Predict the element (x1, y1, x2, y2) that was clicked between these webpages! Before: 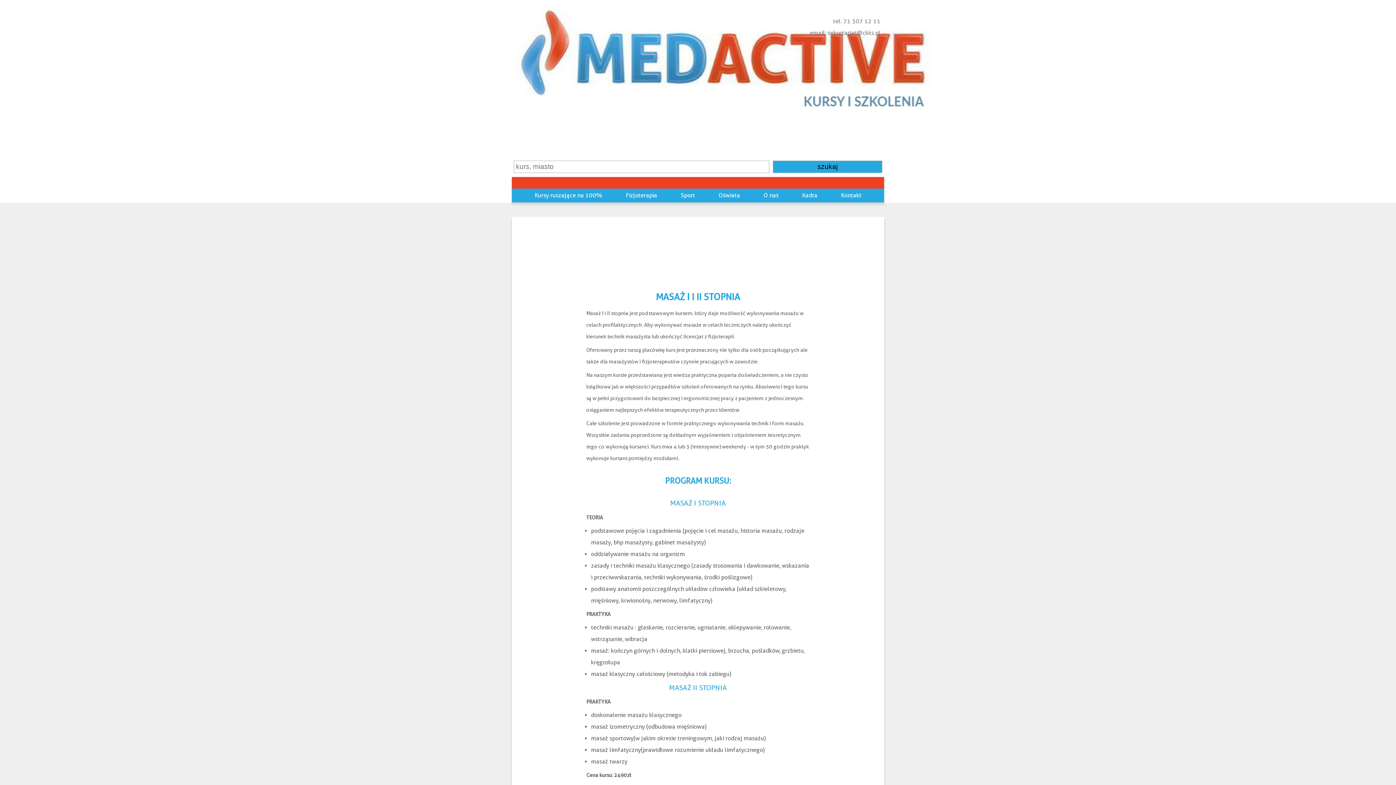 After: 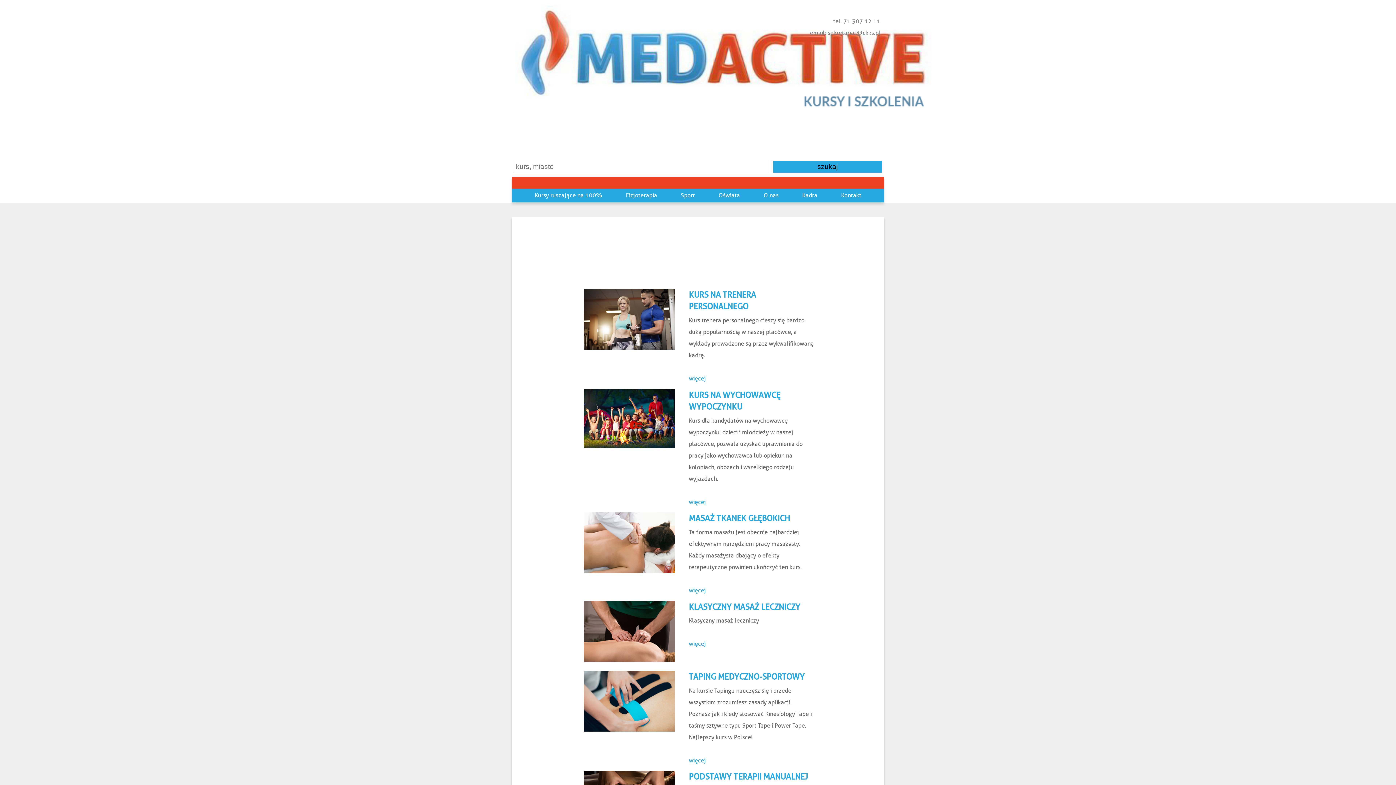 Action: label: szukaj bbox: (772, 160, 882, 173)